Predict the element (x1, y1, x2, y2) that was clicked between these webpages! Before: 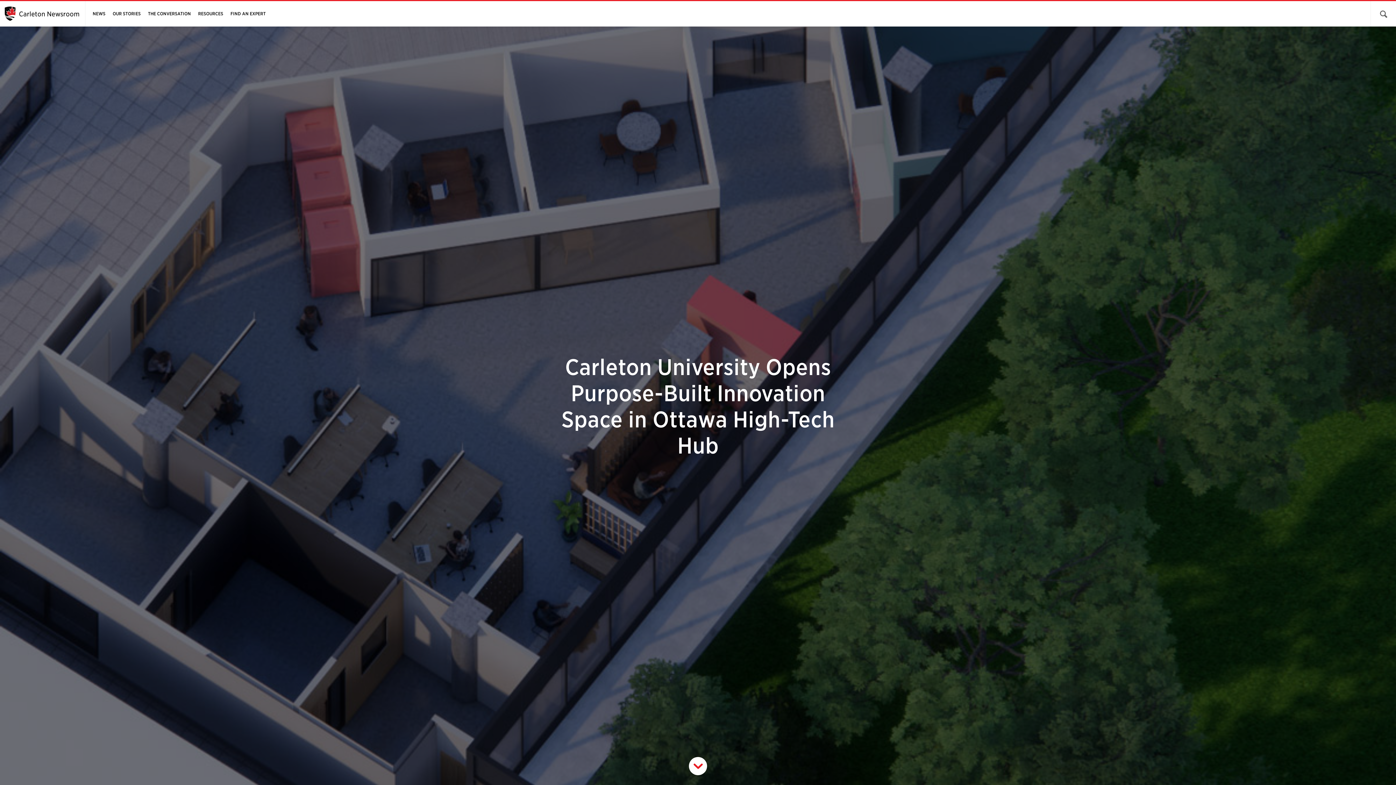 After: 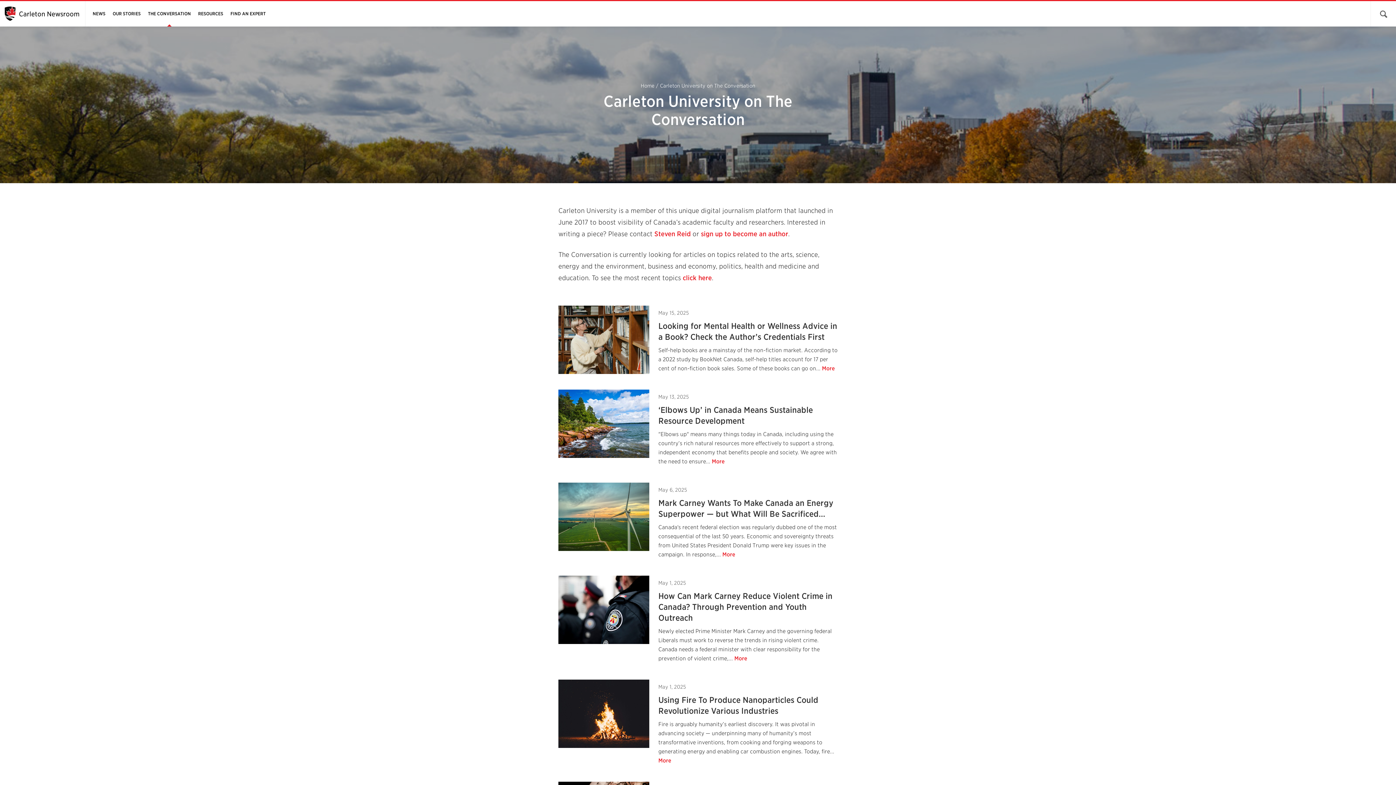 Action: label: THE CONVERSATION bbox: (144, 1, 194, 26)